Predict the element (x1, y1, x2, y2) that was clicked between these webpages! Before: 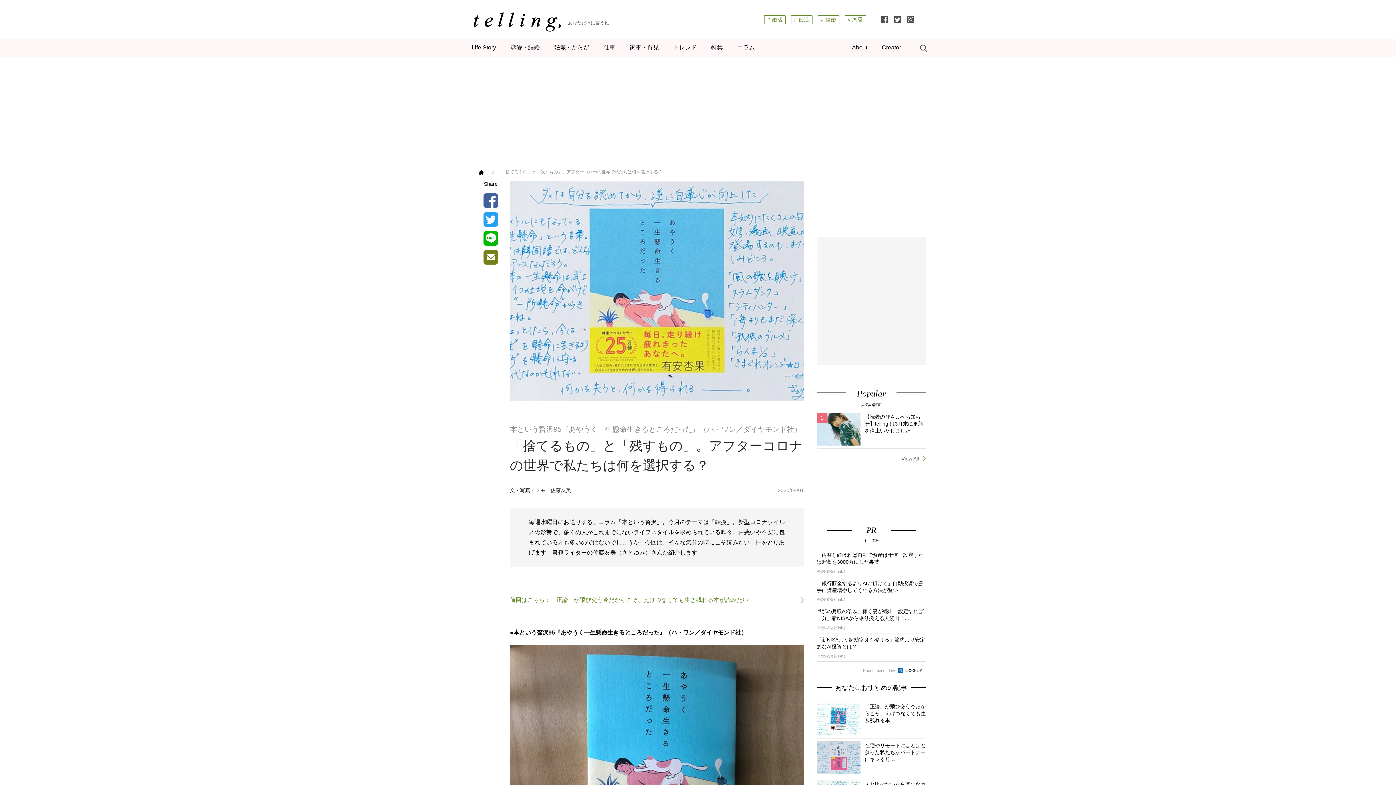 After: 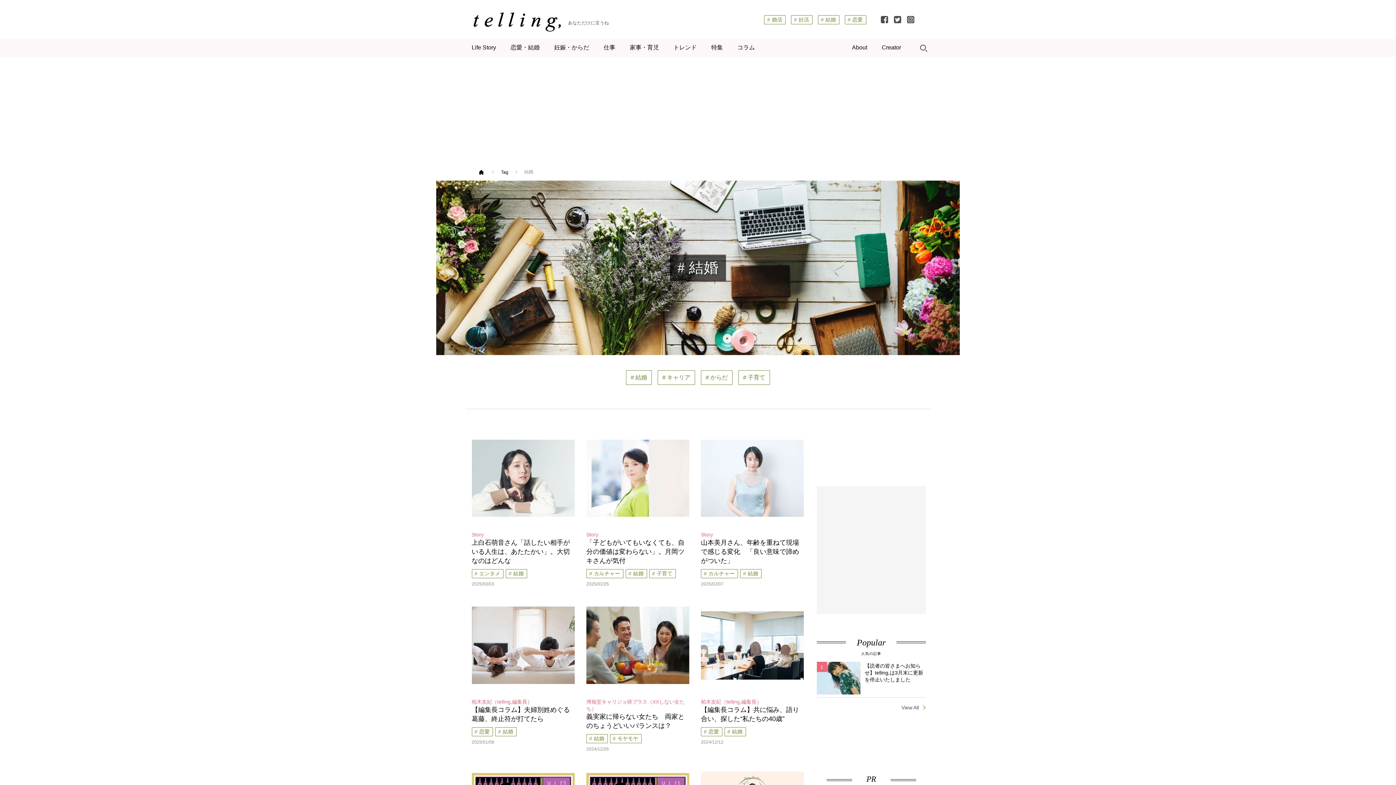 Action: label: 結婚 bbox: (818, 15, 839, 24)